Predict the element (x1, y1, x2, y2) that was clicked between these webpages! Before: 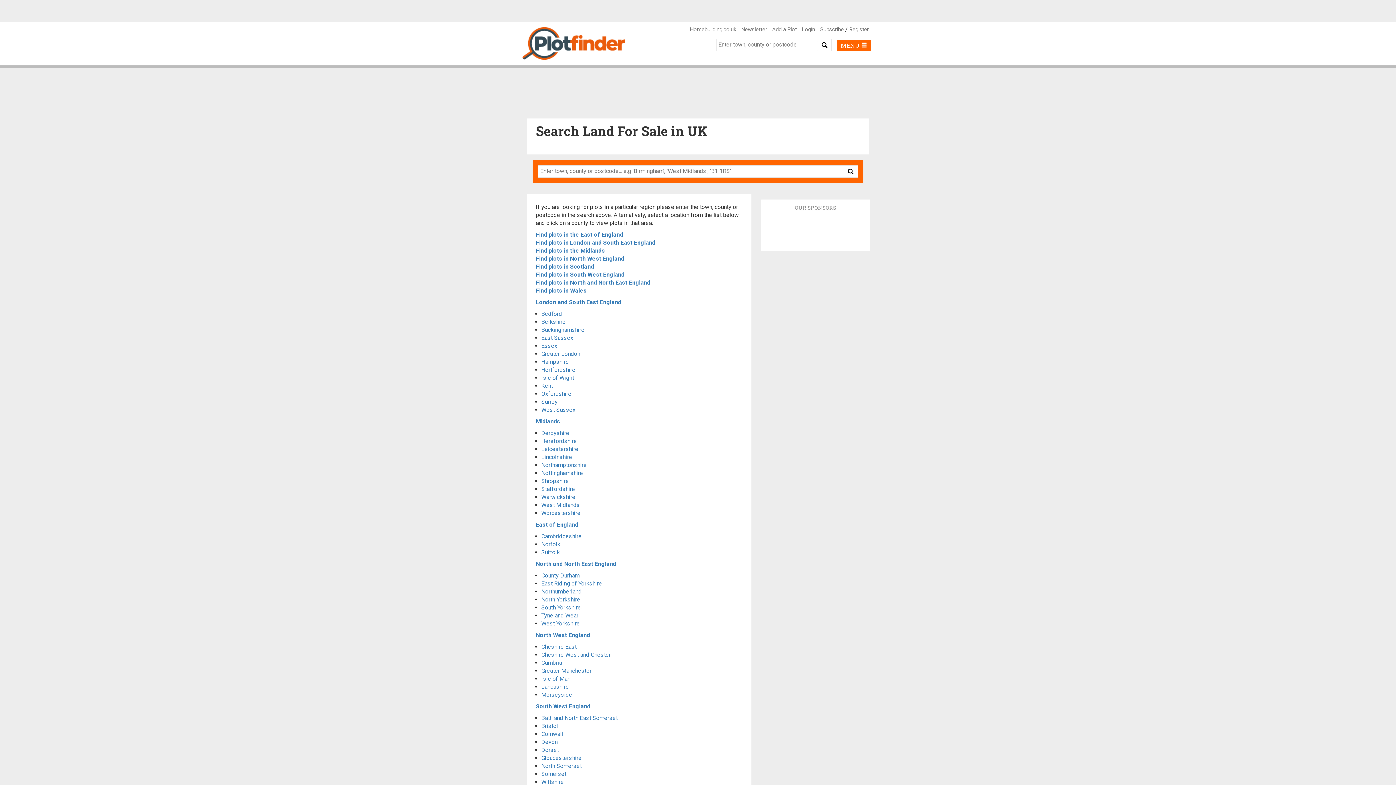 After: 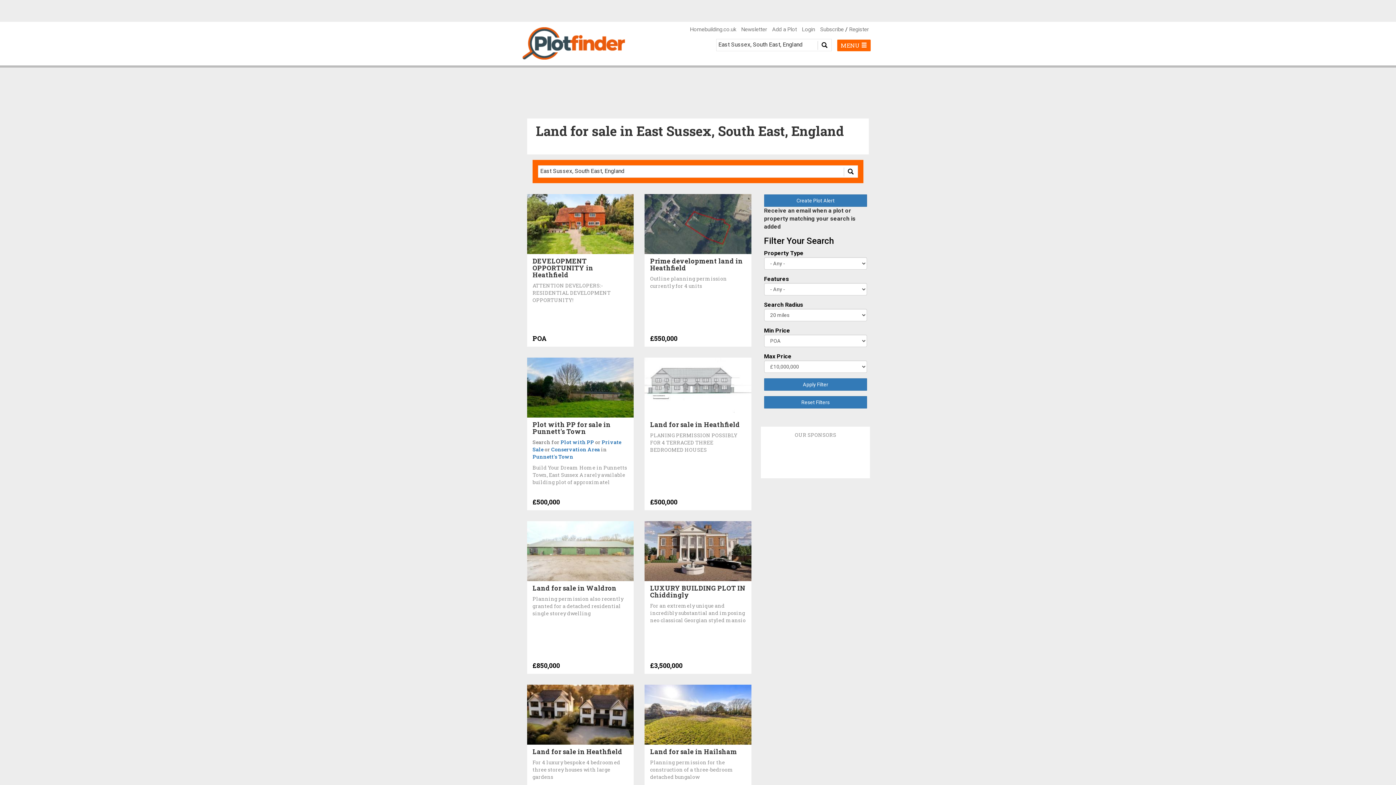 Action: label: East Sussex bbox: (541, 334, 573, 341)